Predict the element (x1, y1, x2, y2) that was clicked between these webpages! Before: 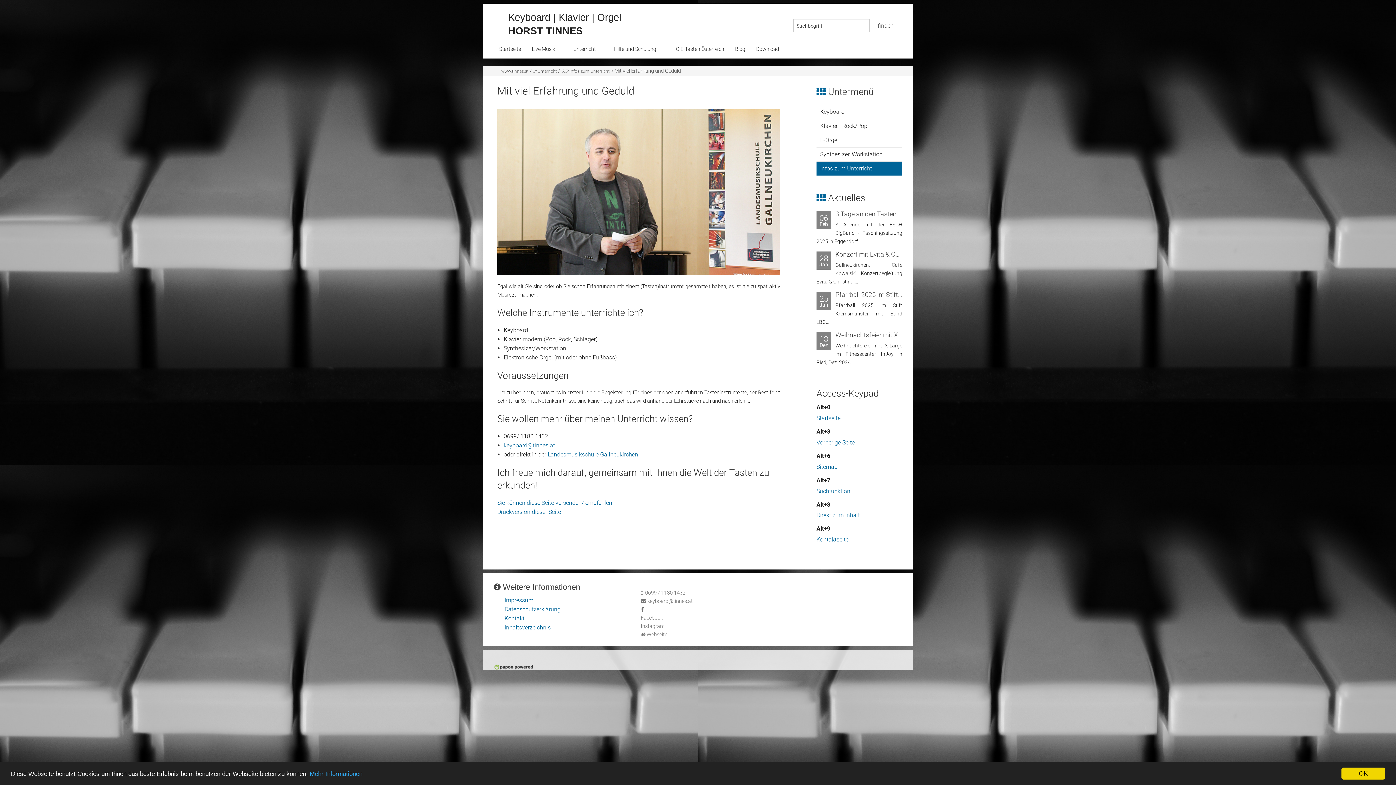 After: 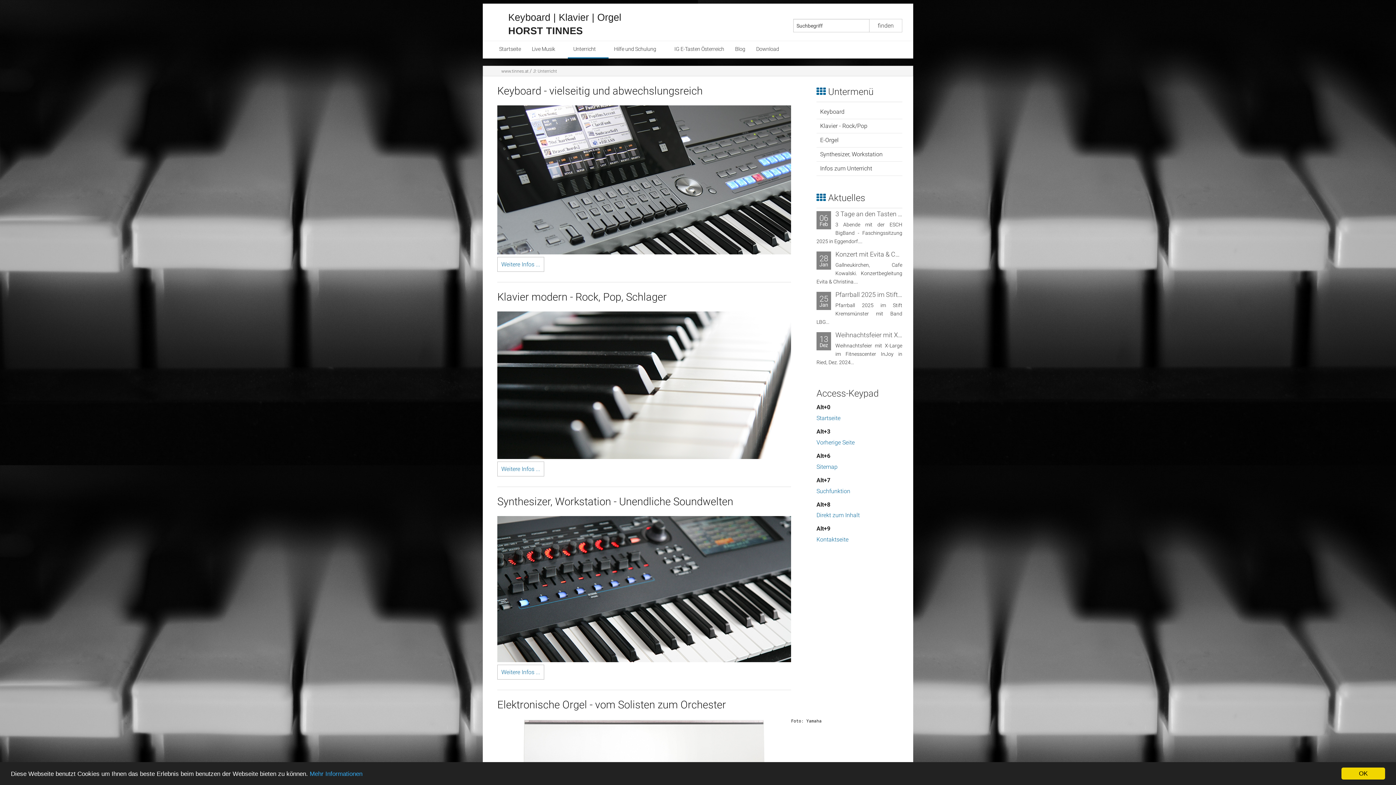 Action: bbox: (533, 68, 557, 73) label: 3: Unterricht